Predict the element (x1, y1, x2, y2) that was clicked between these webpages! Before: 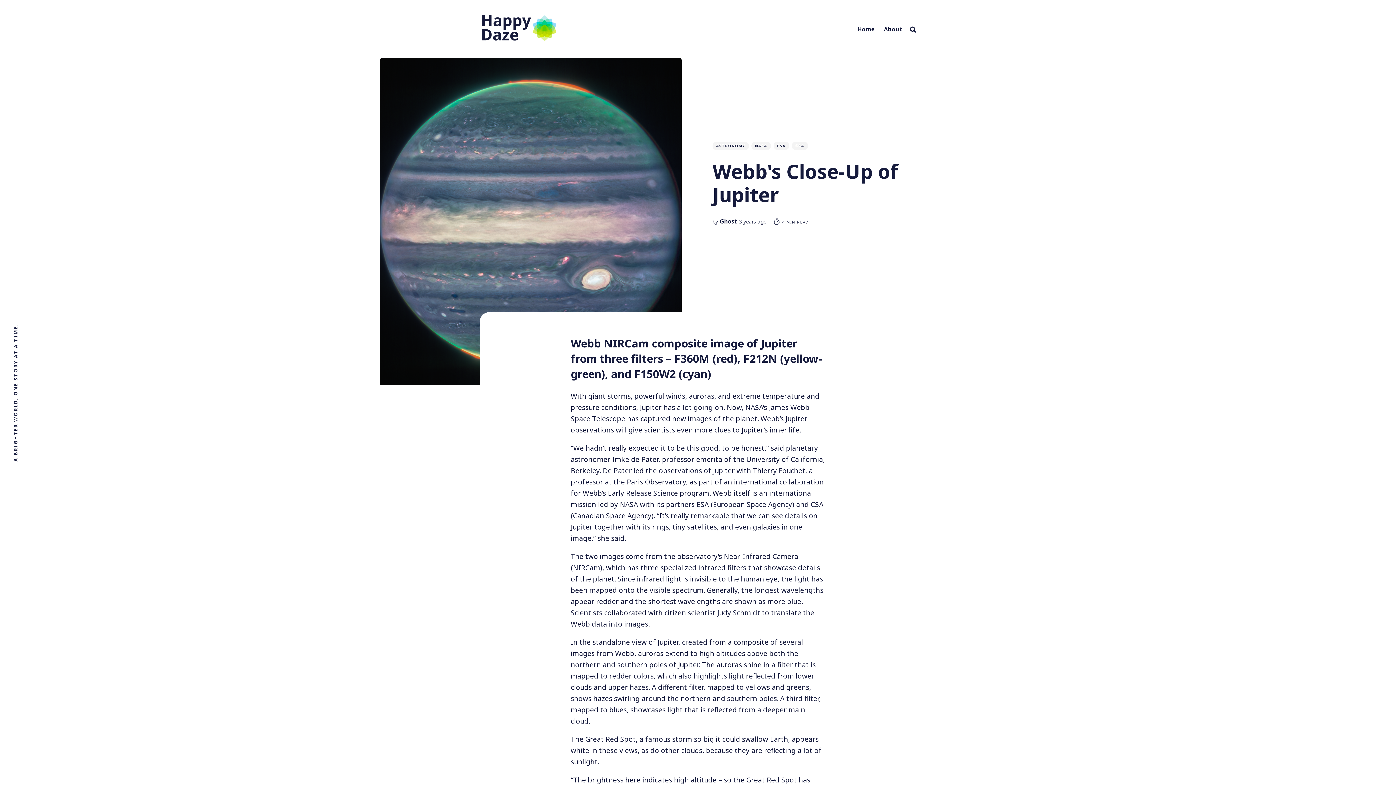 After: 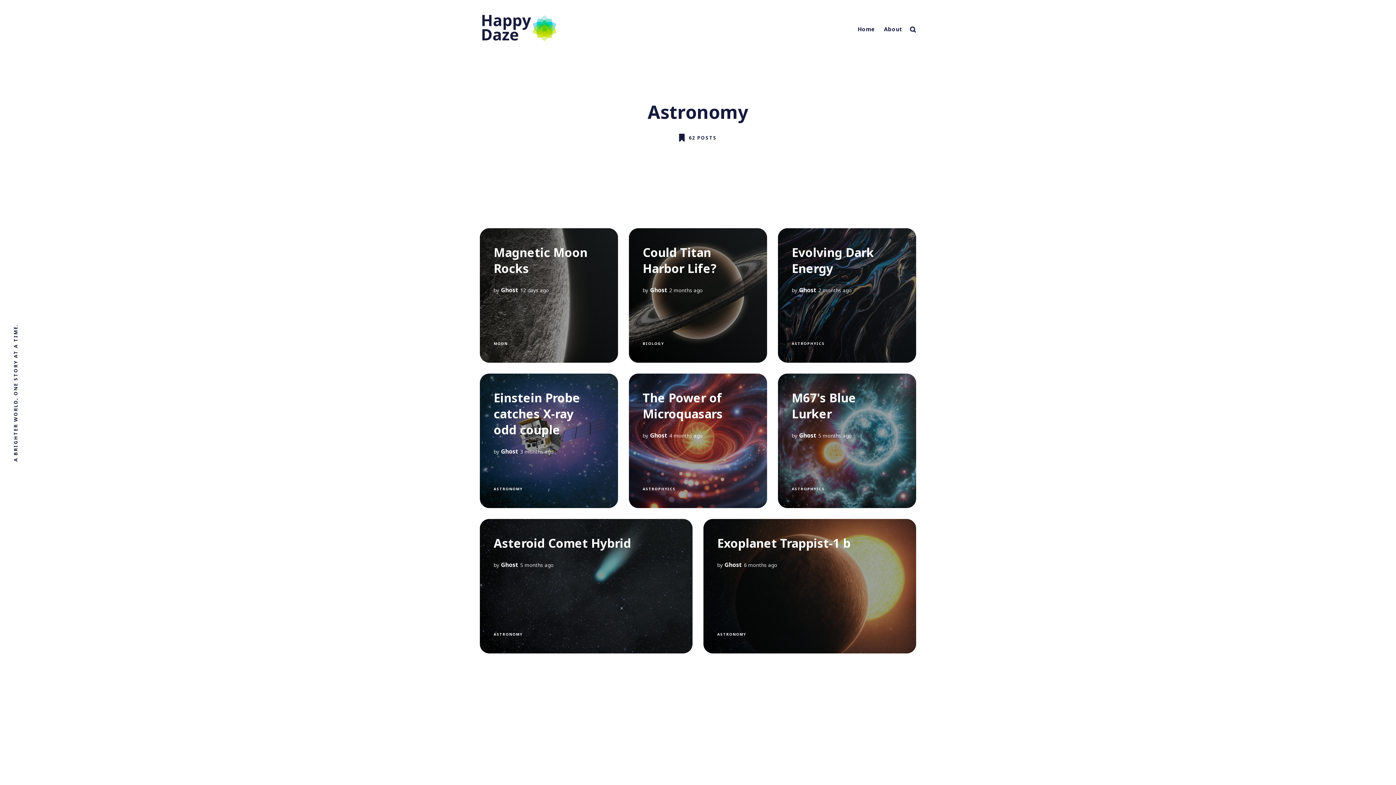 Action: label: ASTRONOMY bbox: (712, 141, 748, 150)